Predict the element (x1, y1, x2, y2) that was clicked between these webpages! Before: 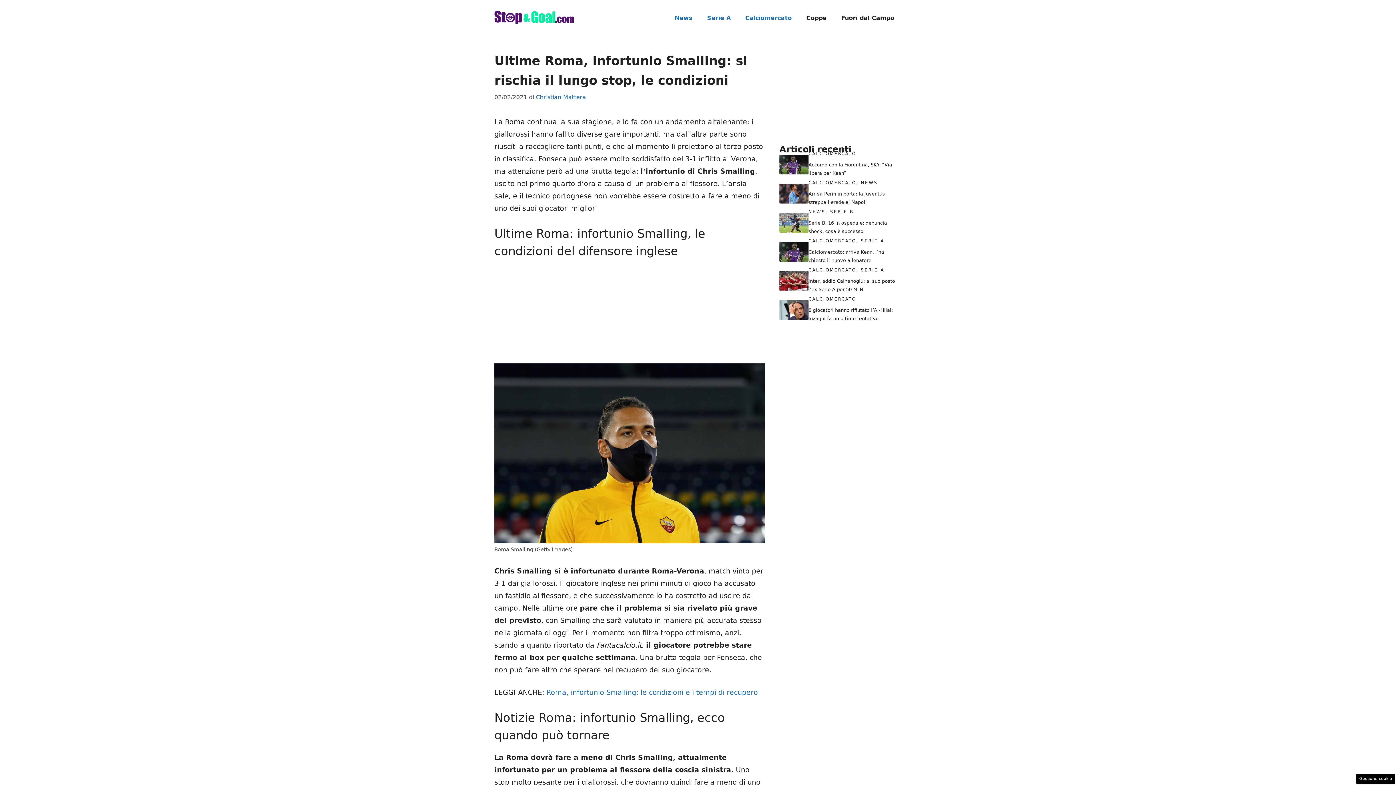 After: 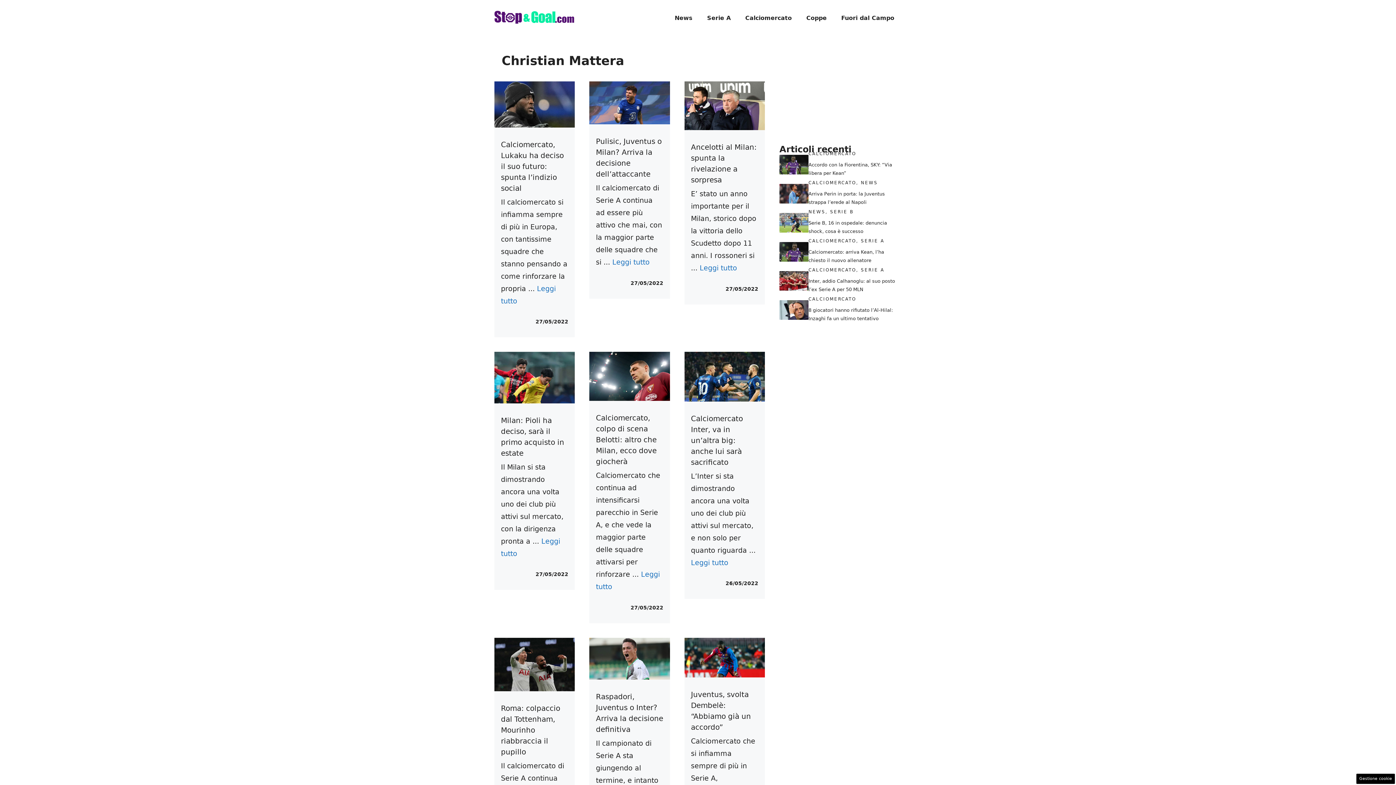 Action: label: Christian Mattera bbox: (536, 93, 586, 100)